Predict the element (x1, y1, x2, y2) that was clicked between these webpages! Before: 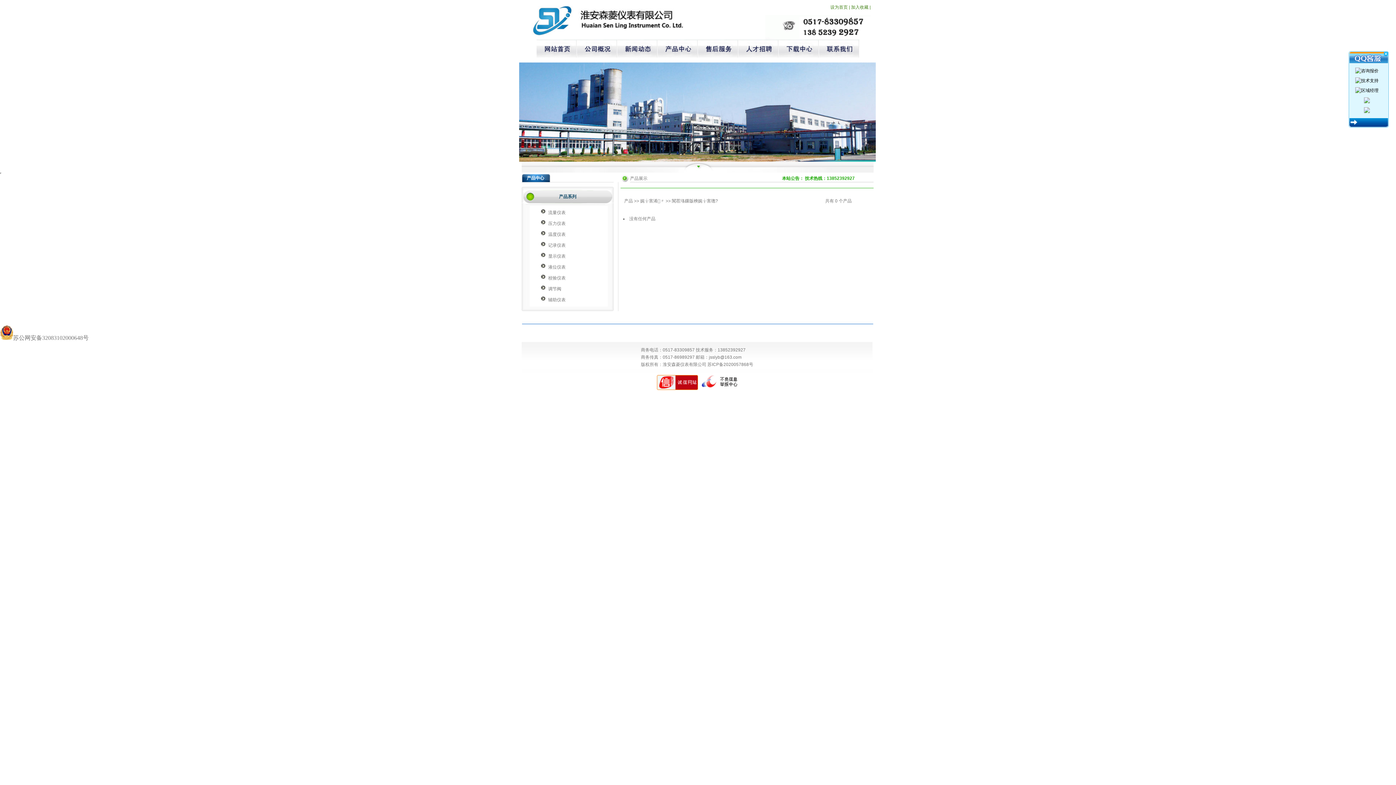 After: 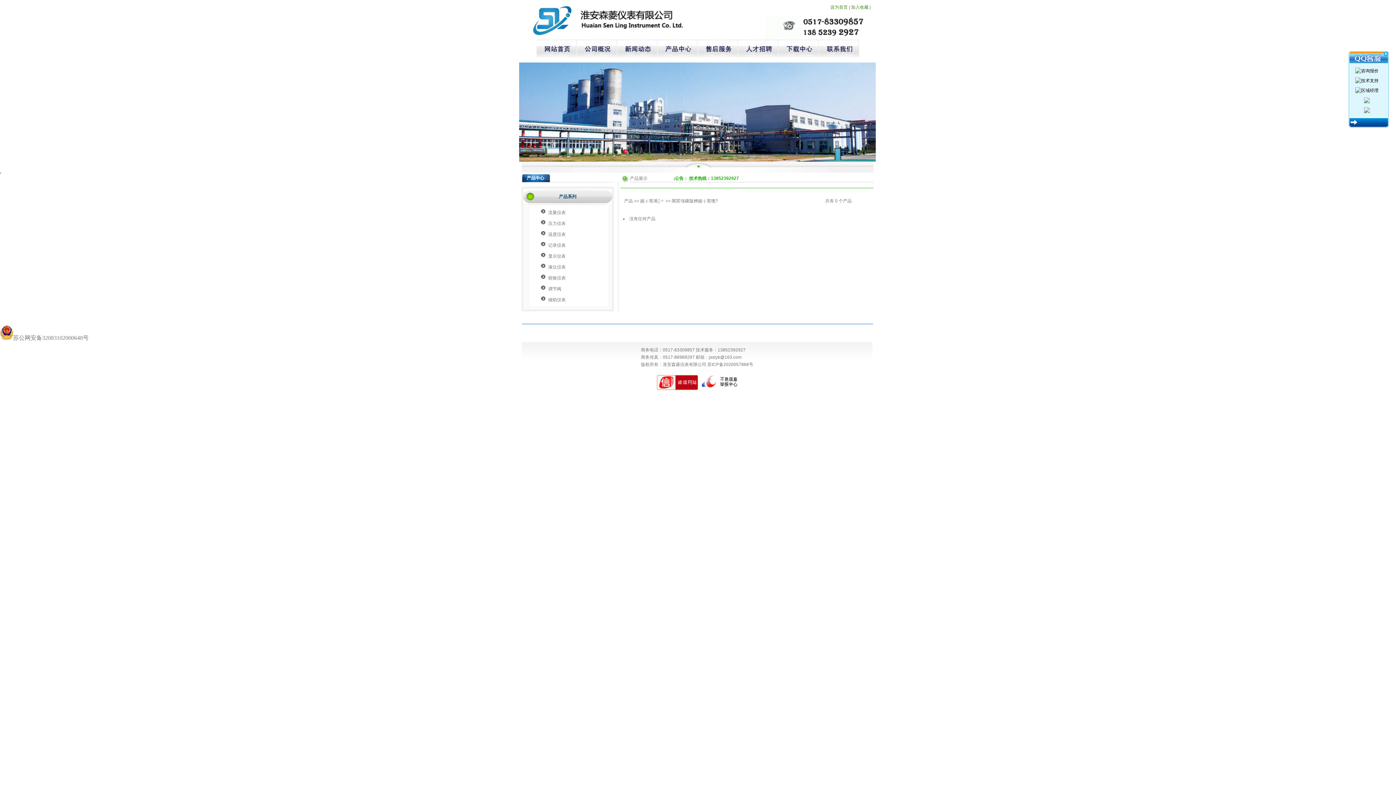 Action: bbox: (1349, 123, 1389, 128)